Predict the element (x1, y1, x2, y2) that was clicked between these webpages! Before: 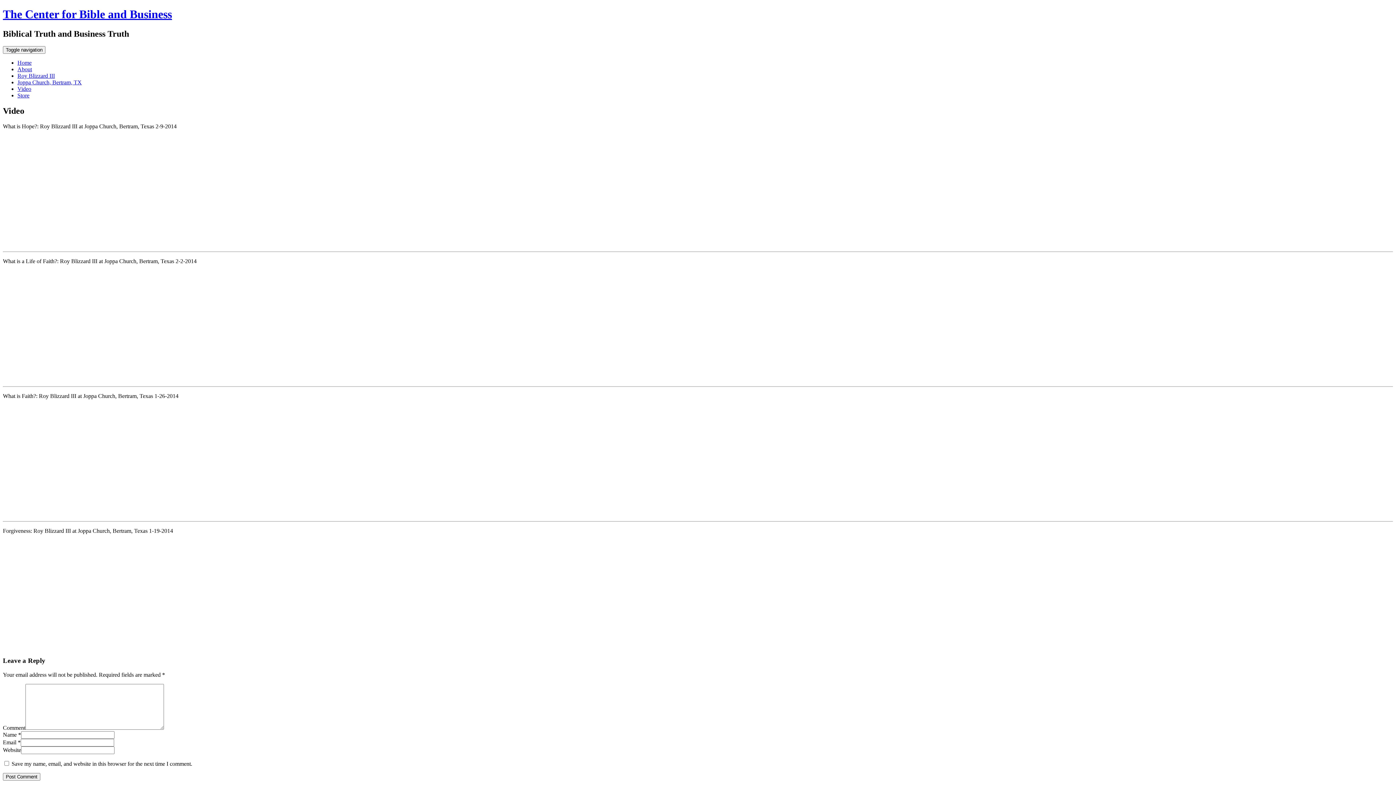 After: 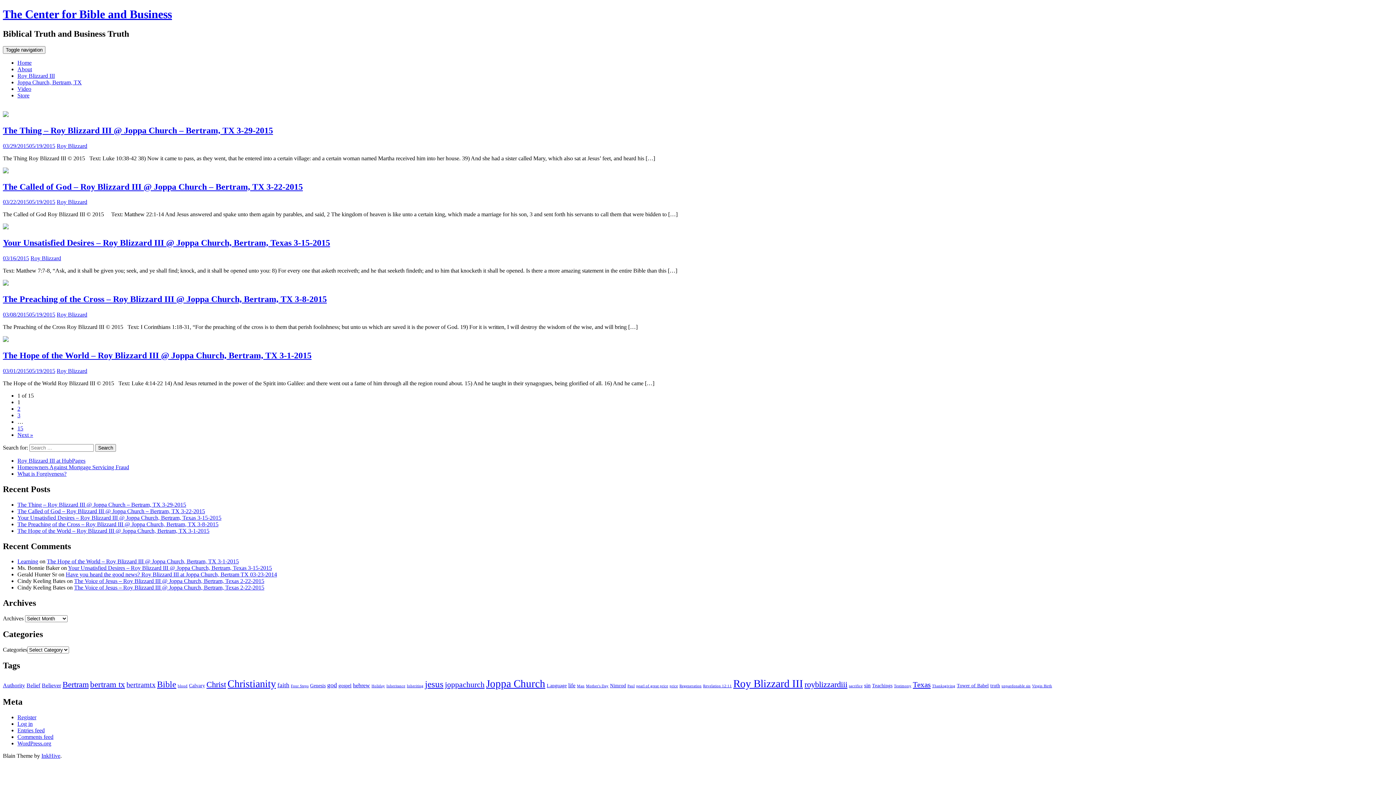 Action: bbox: (2, 7, 172, 20) label: The Center for Bible and Business